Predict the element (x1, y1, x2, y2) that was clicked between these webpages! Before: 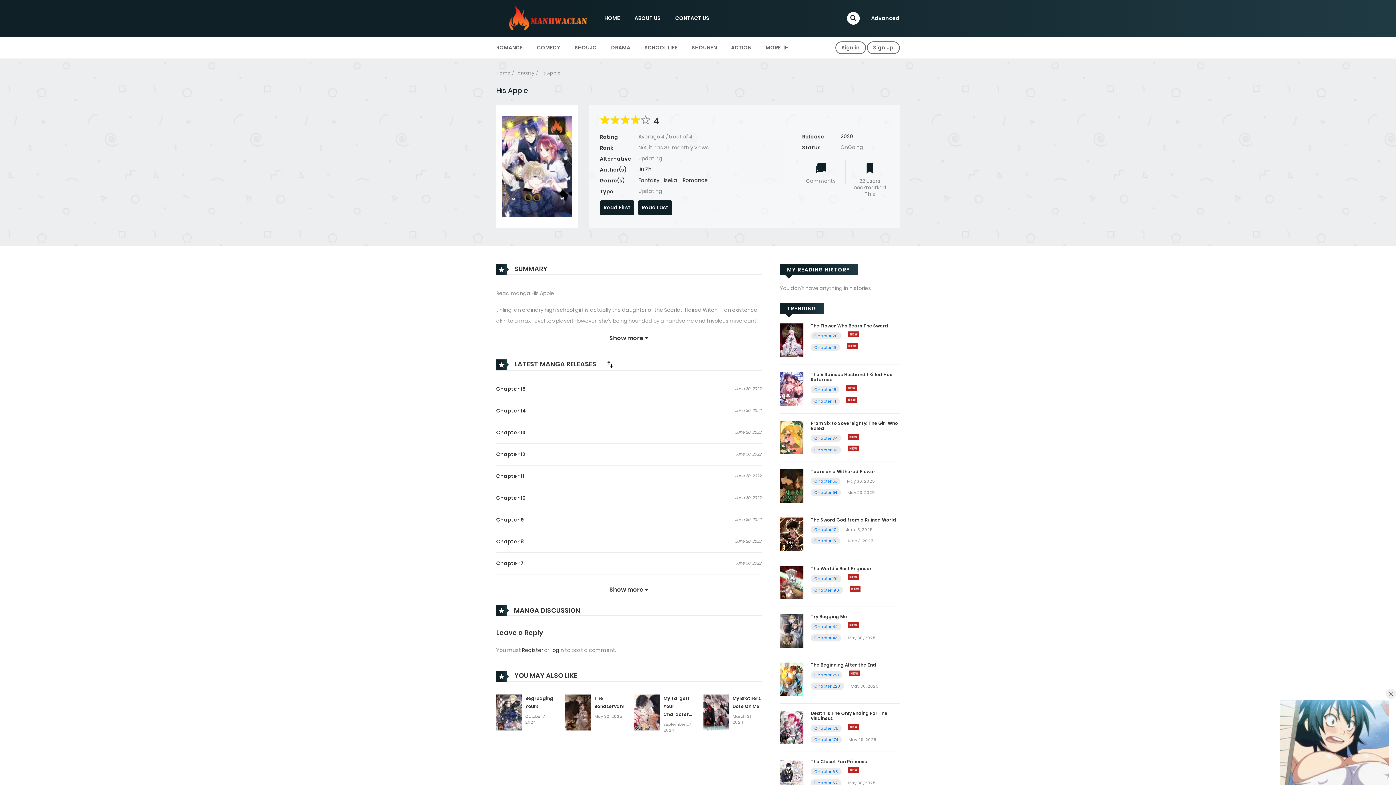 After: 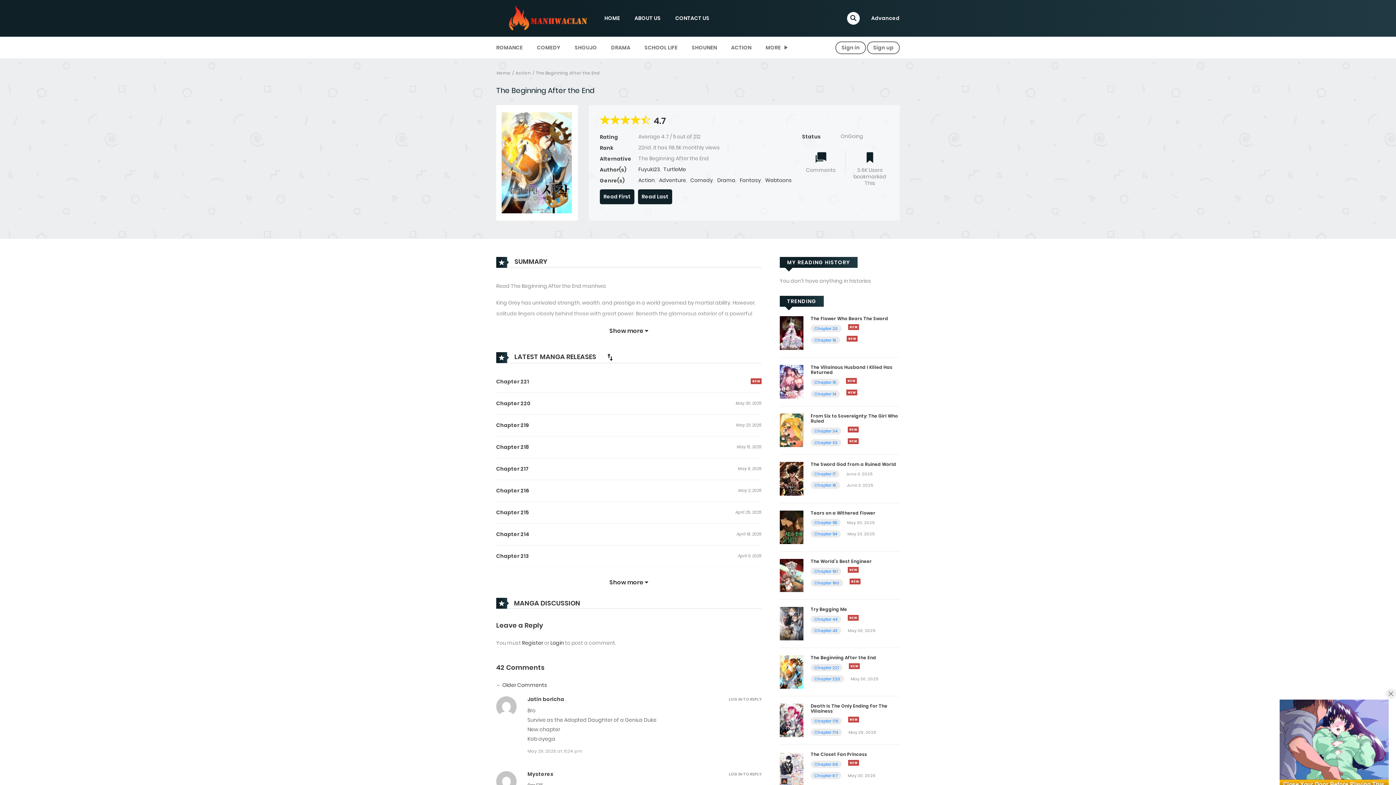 Action: bbox: (810, 662, 876, 668) label: The Beginning After the End